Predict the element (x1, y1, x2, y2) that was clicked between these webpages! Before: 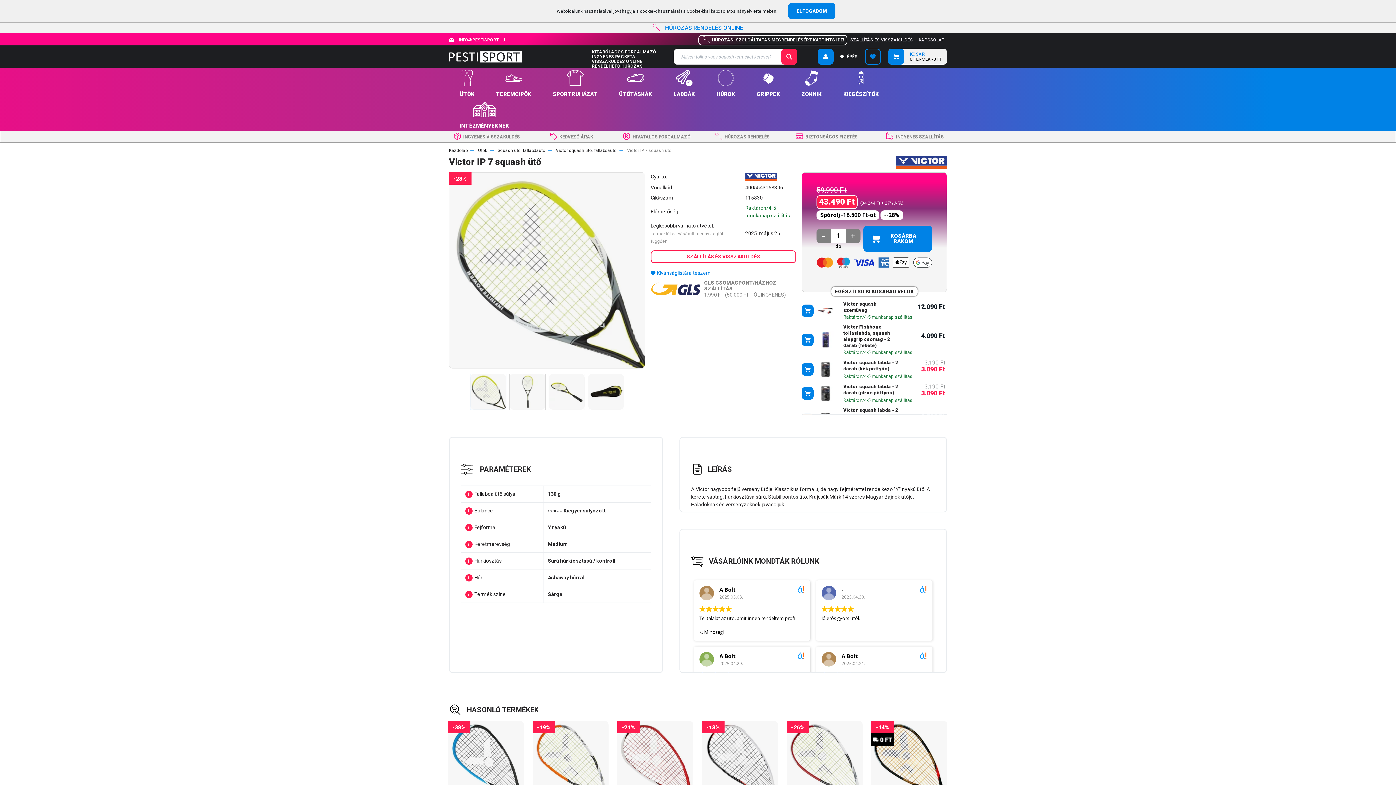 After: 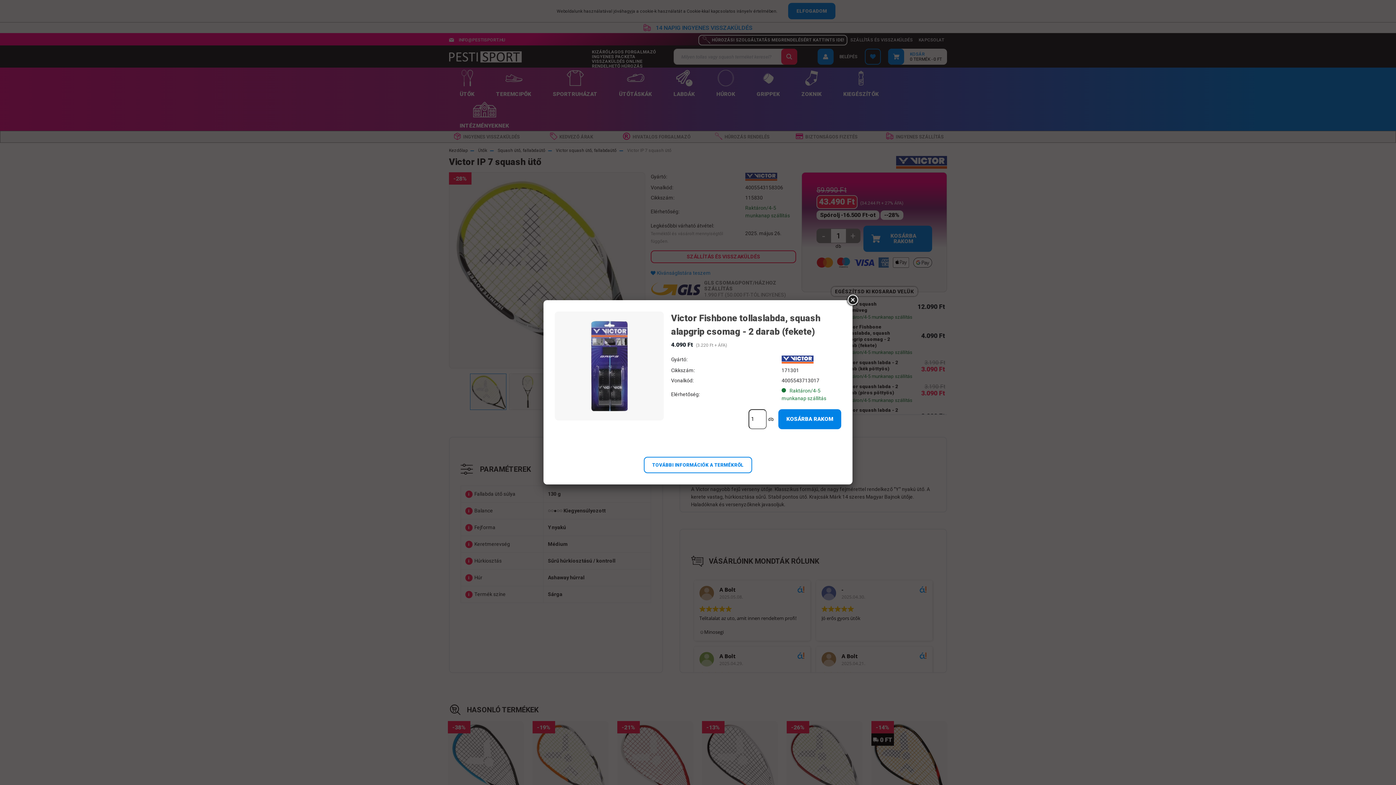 Action: bbox: (801, 333, 813, 346)